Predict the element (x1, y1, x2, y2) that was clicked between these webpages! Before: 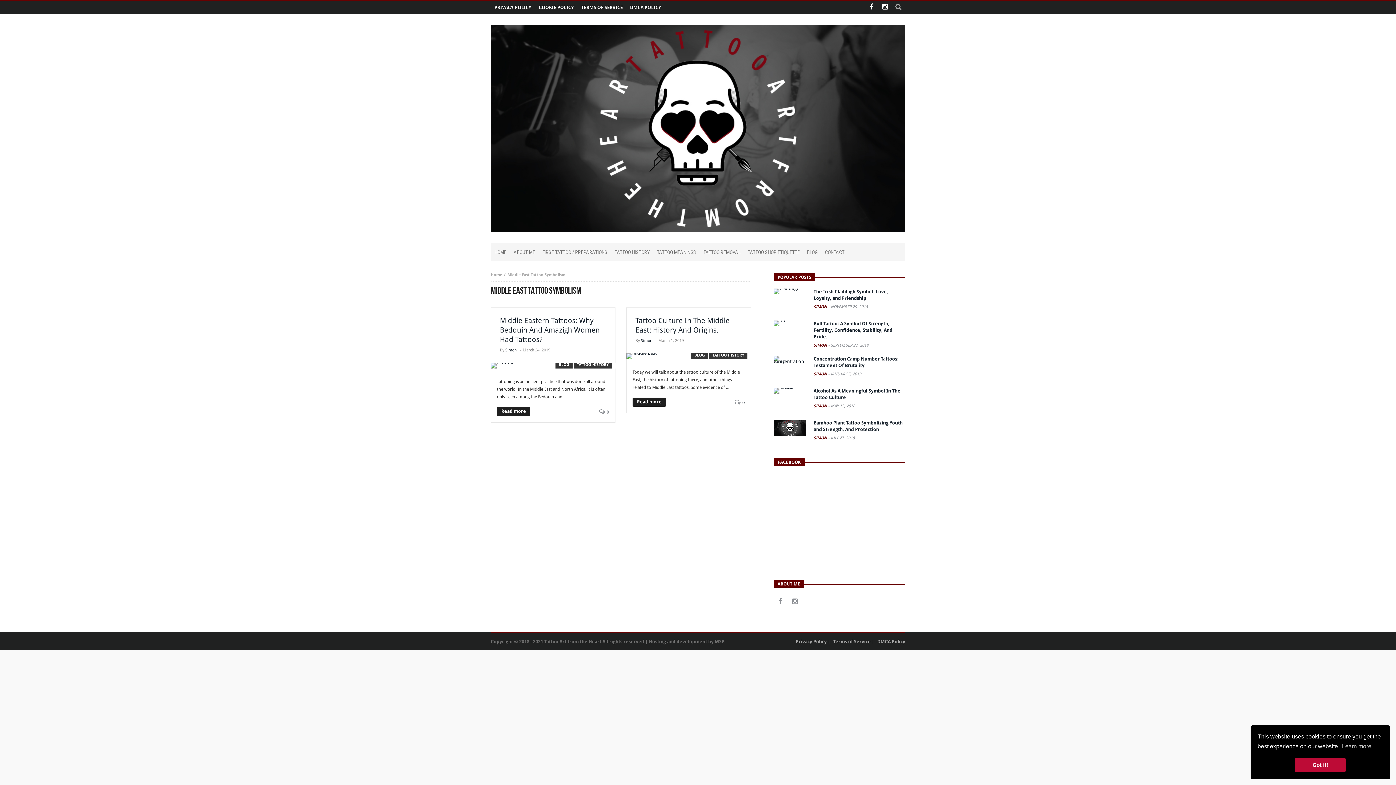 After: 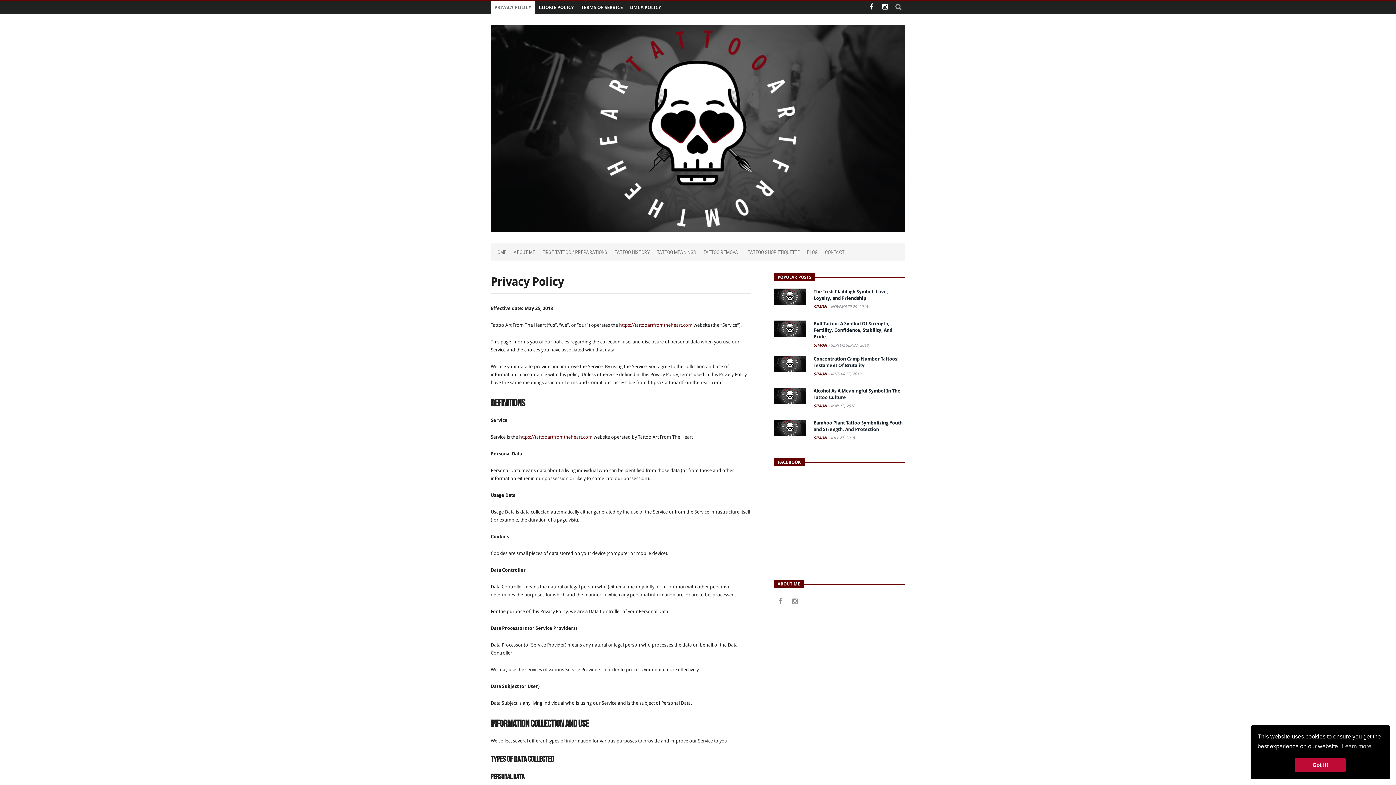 Action: bbox: (790, 638, 826, 645) label: Privacy Policy